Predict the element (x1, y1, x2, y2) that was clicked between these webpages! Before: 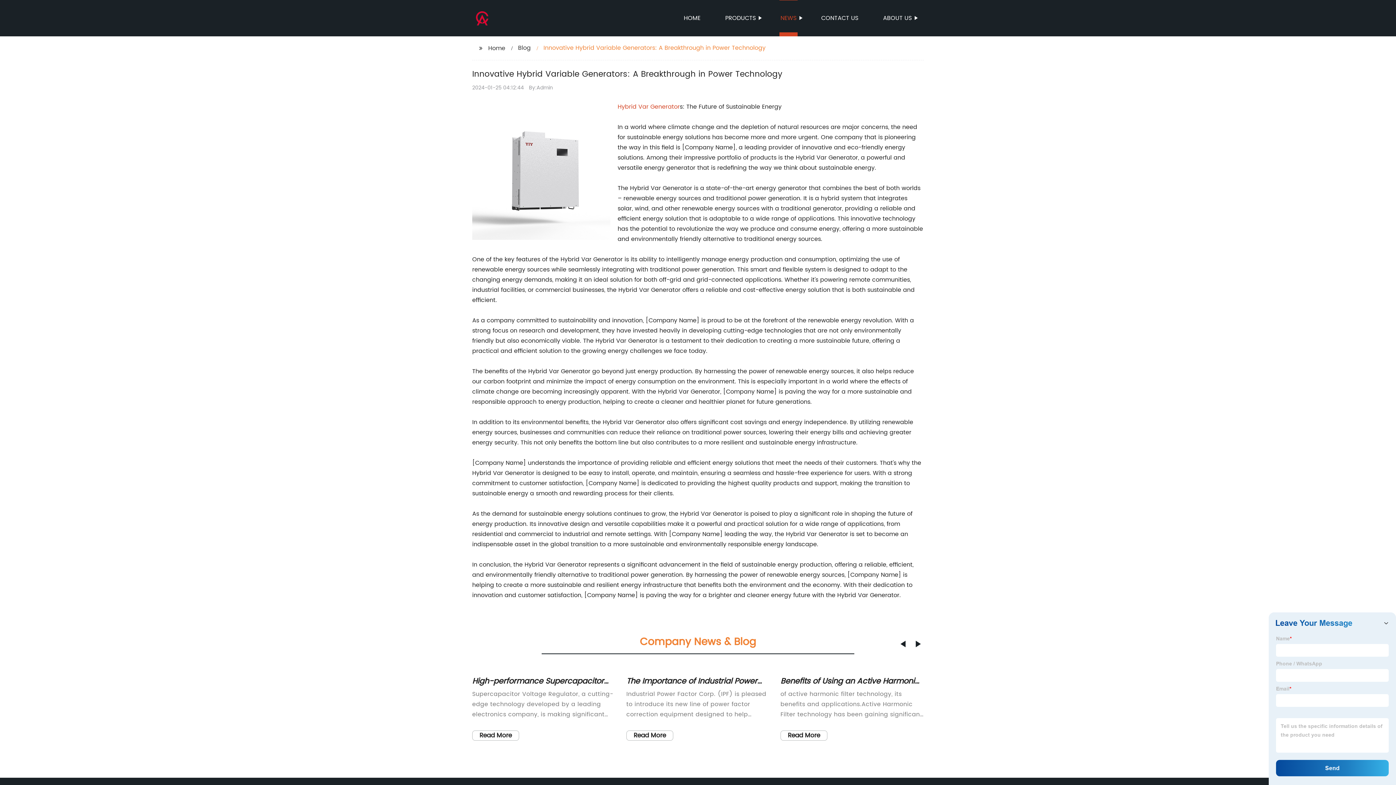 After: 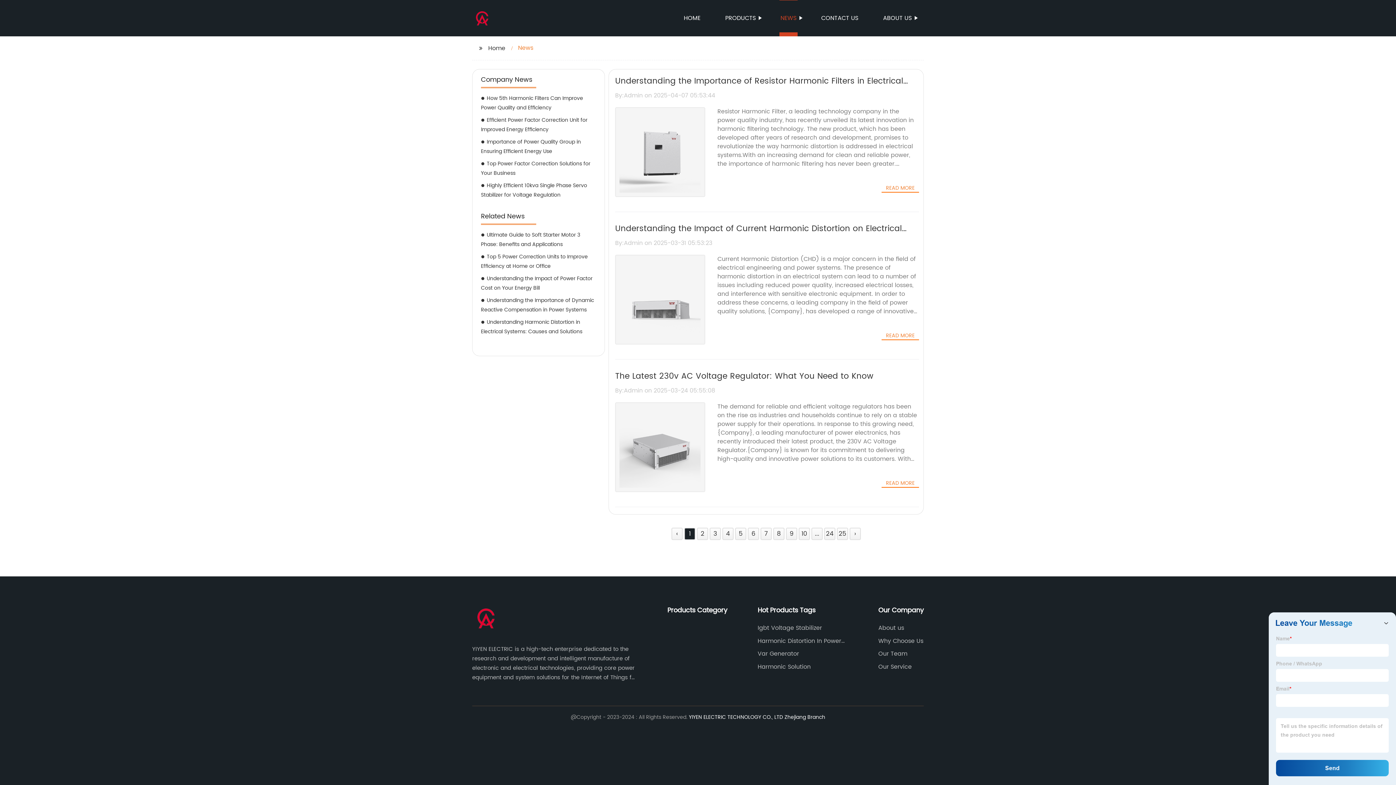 Action: bbox: (779, 0, 797, 36) label: NEWS